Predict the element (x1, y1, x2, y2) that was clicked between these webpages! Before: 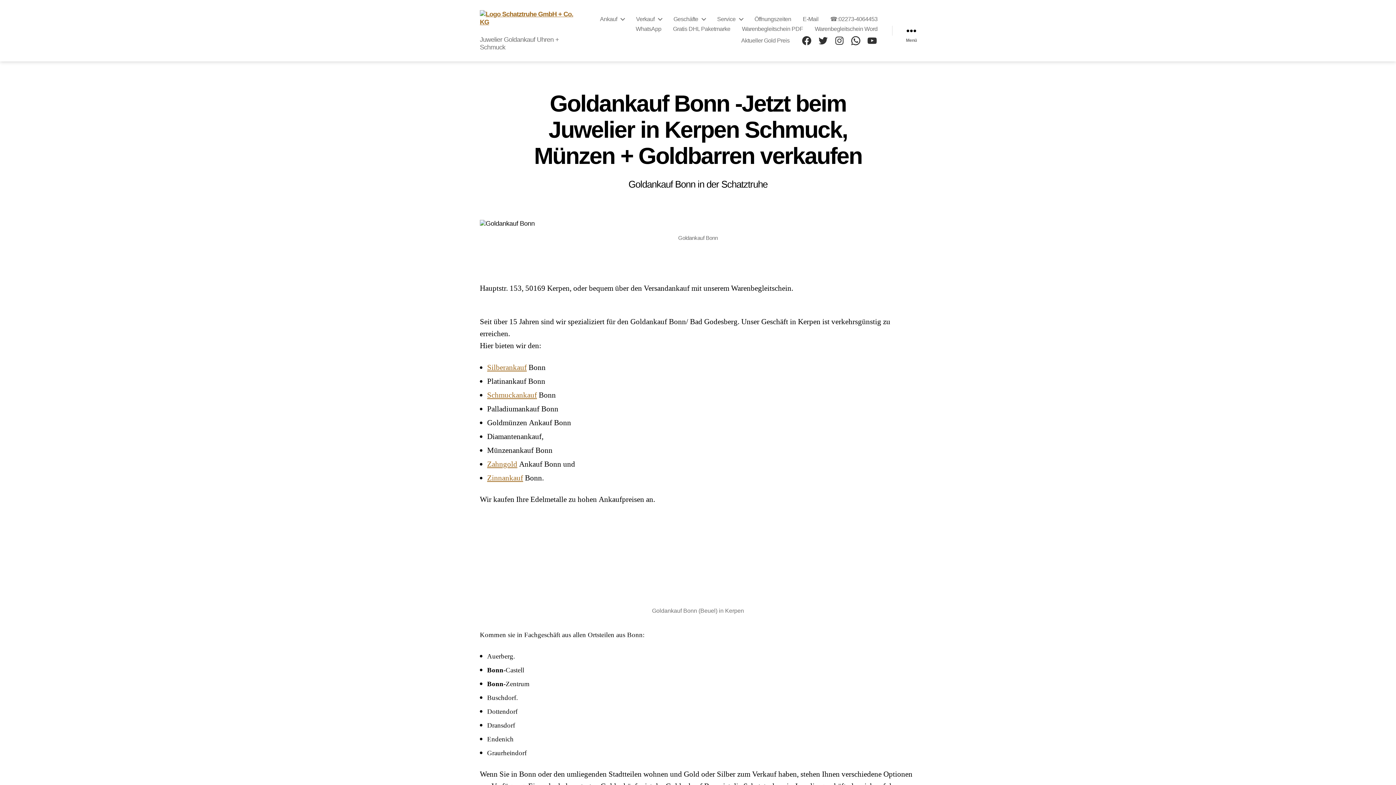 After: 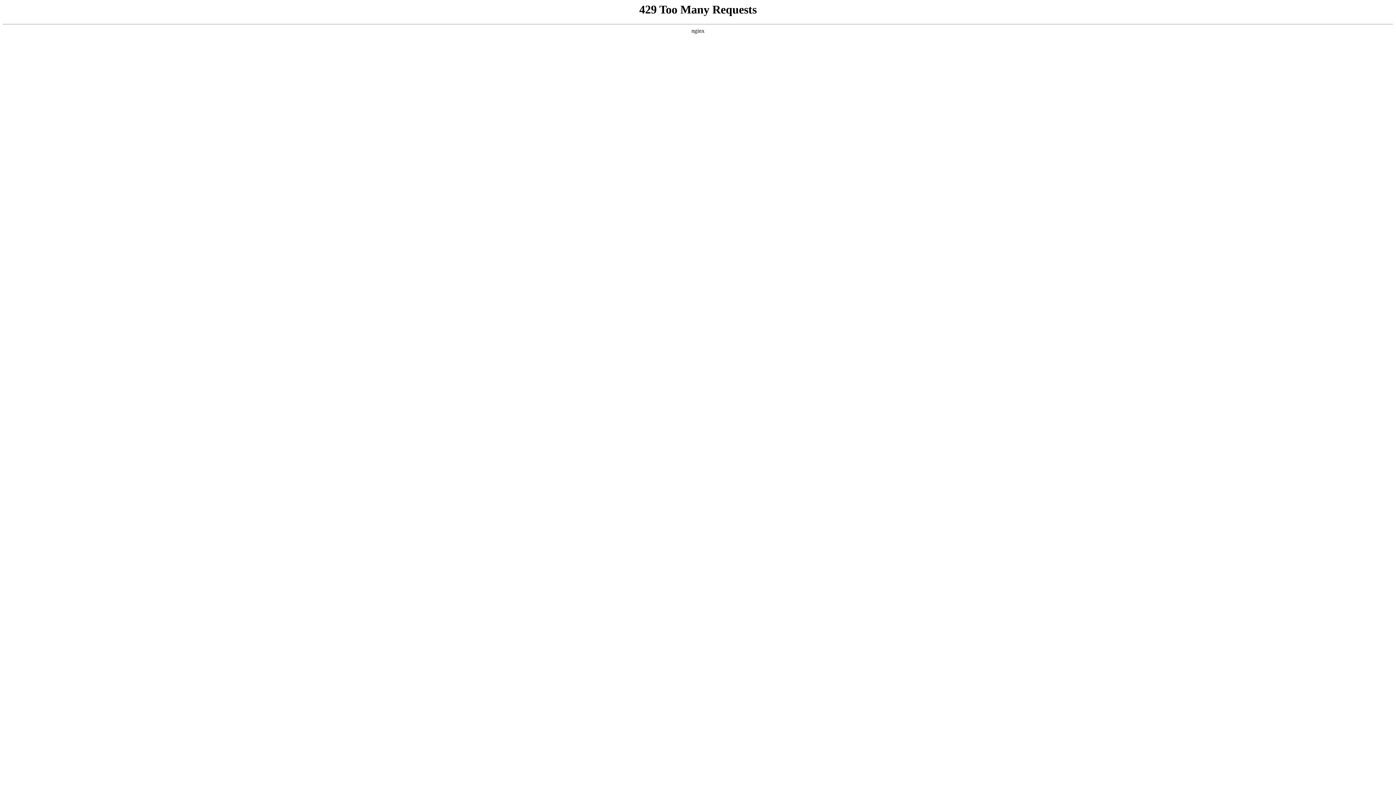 Action: bbox: (600, 15, 624, 22) label: Ankauf